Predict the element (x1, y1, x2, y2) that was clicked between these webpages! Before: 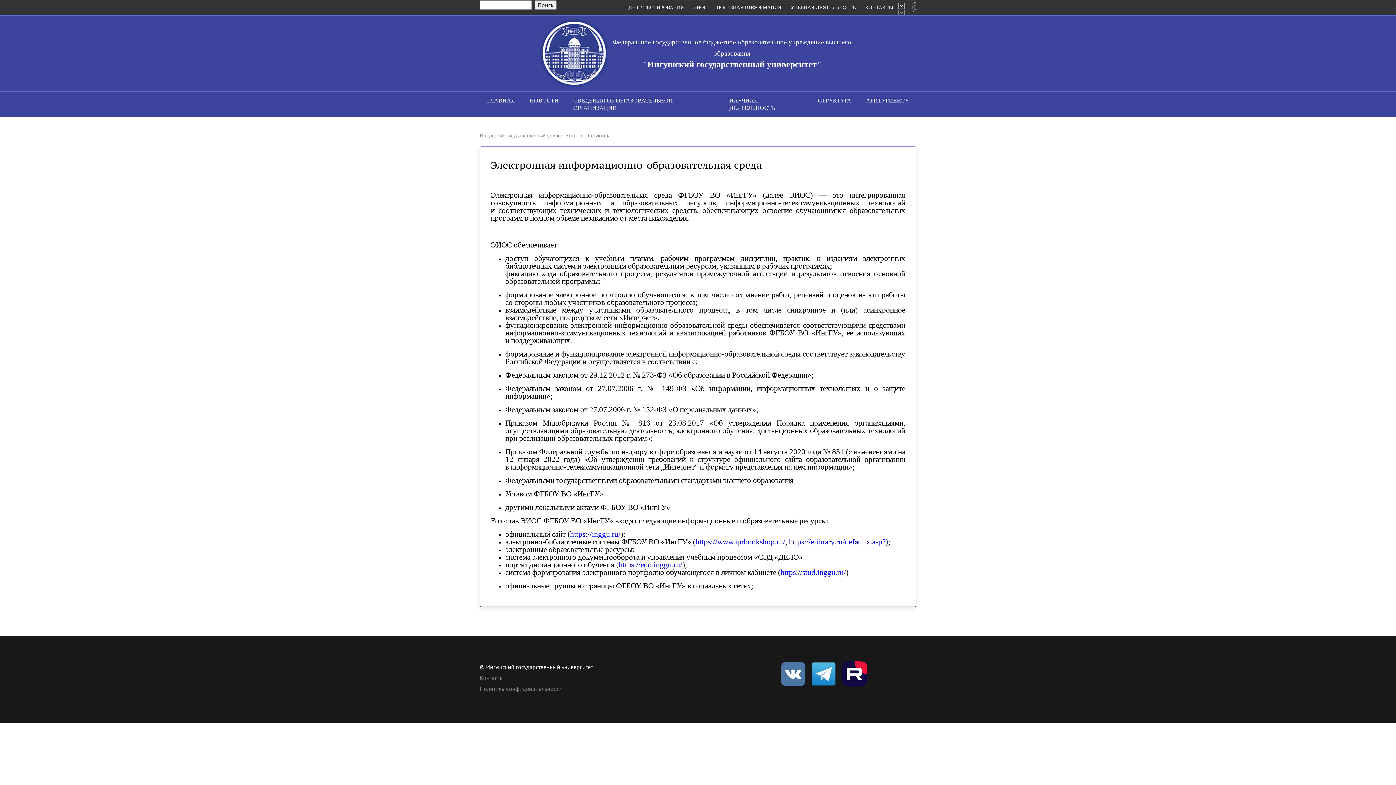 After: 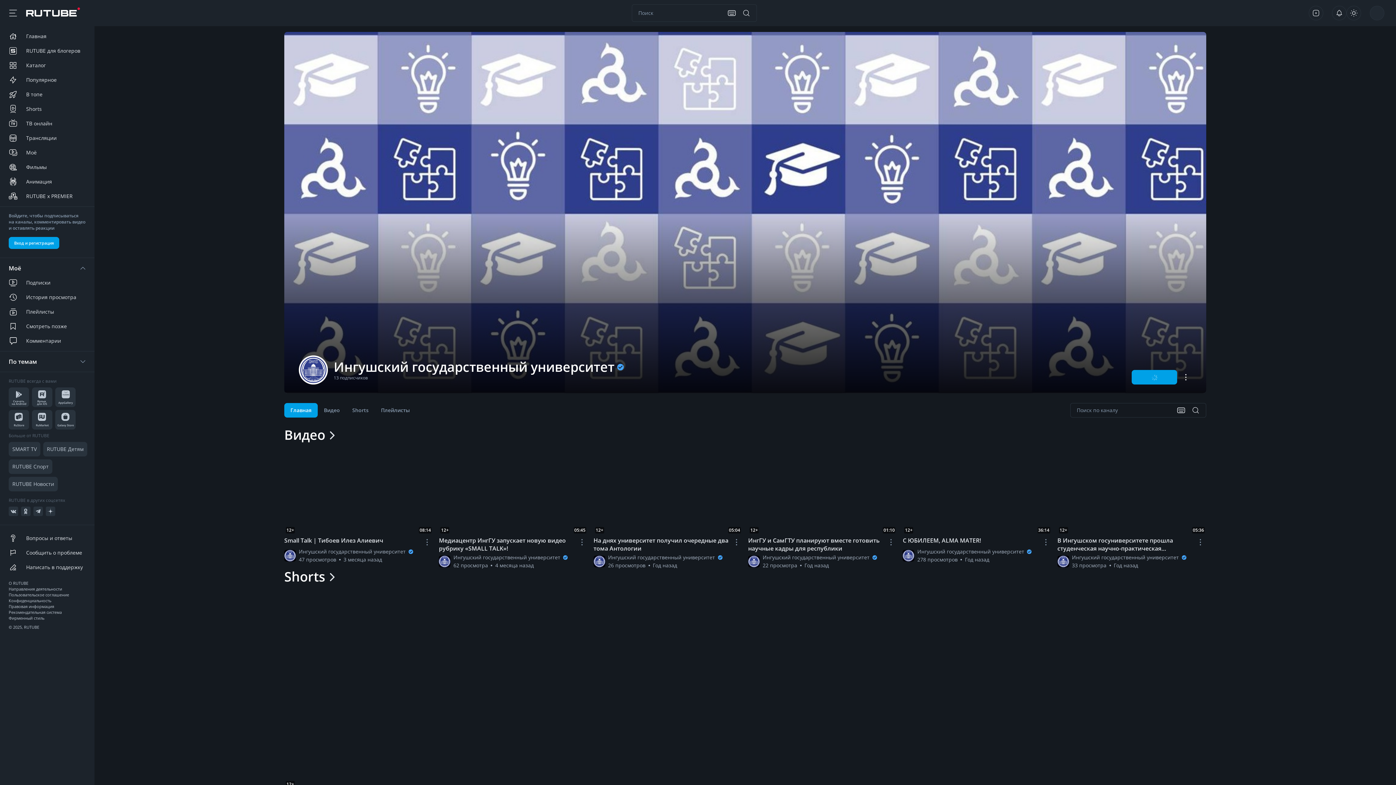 Action: bbox: (841, 670, 871, 677)